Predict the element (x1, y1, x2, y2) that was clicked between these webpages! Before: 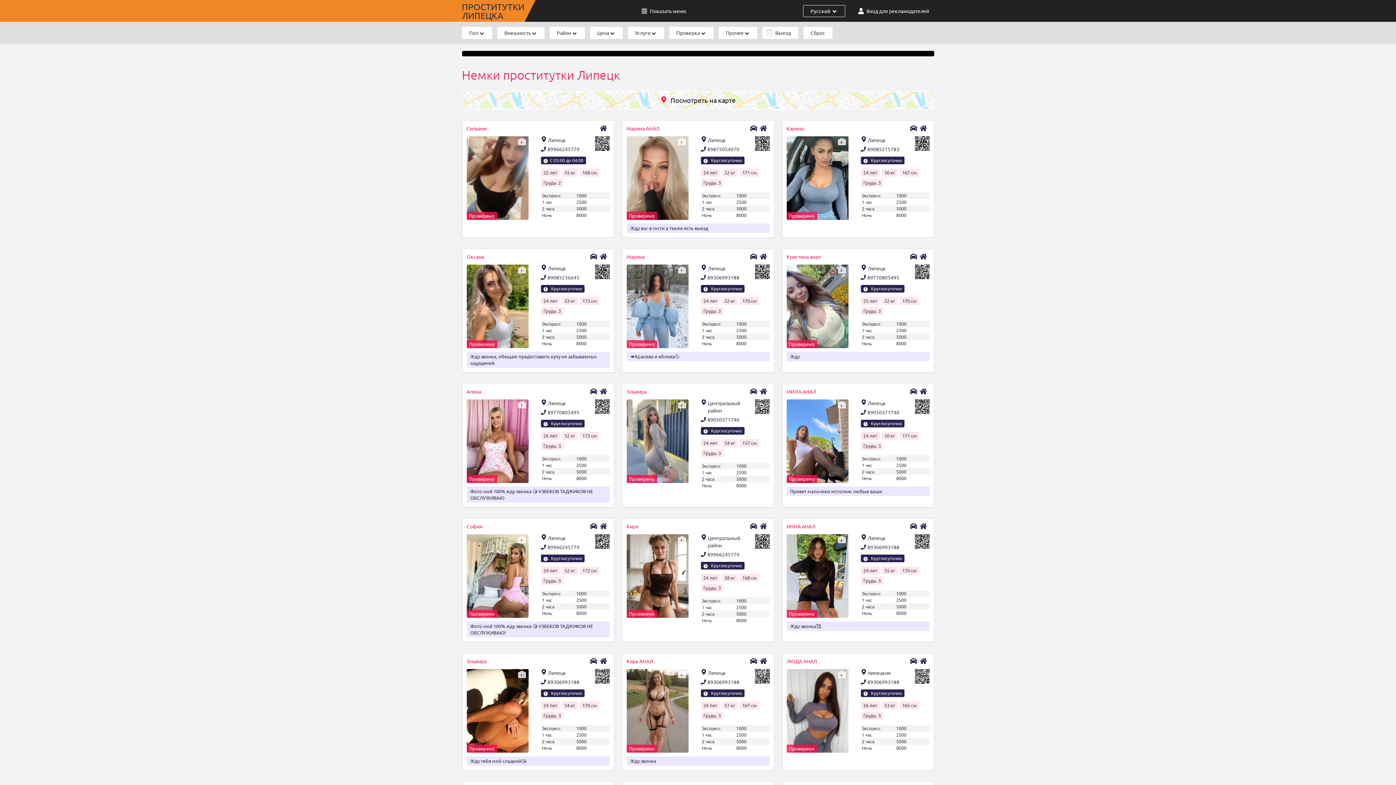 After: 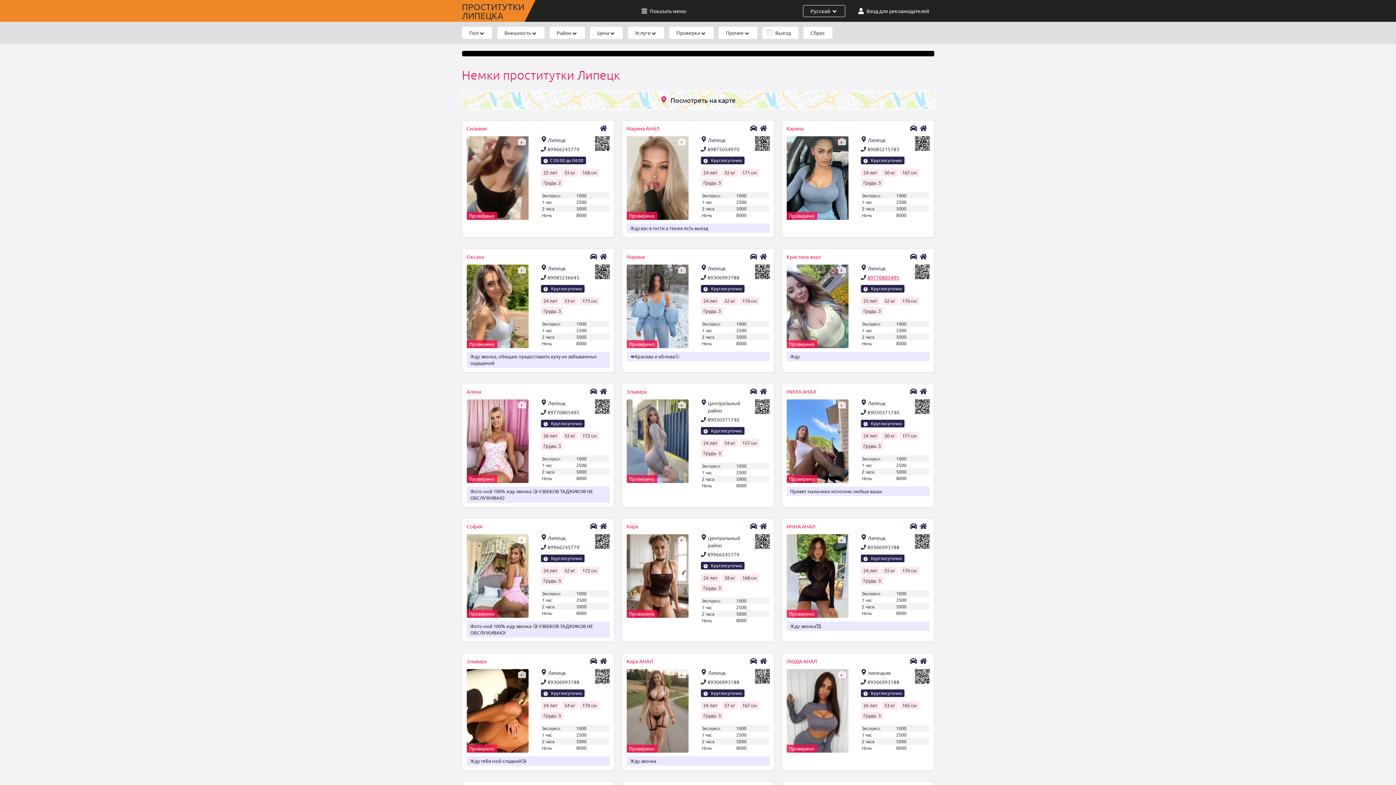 Action: label: 89770805495 bbox: (861, 273, 929, 281)